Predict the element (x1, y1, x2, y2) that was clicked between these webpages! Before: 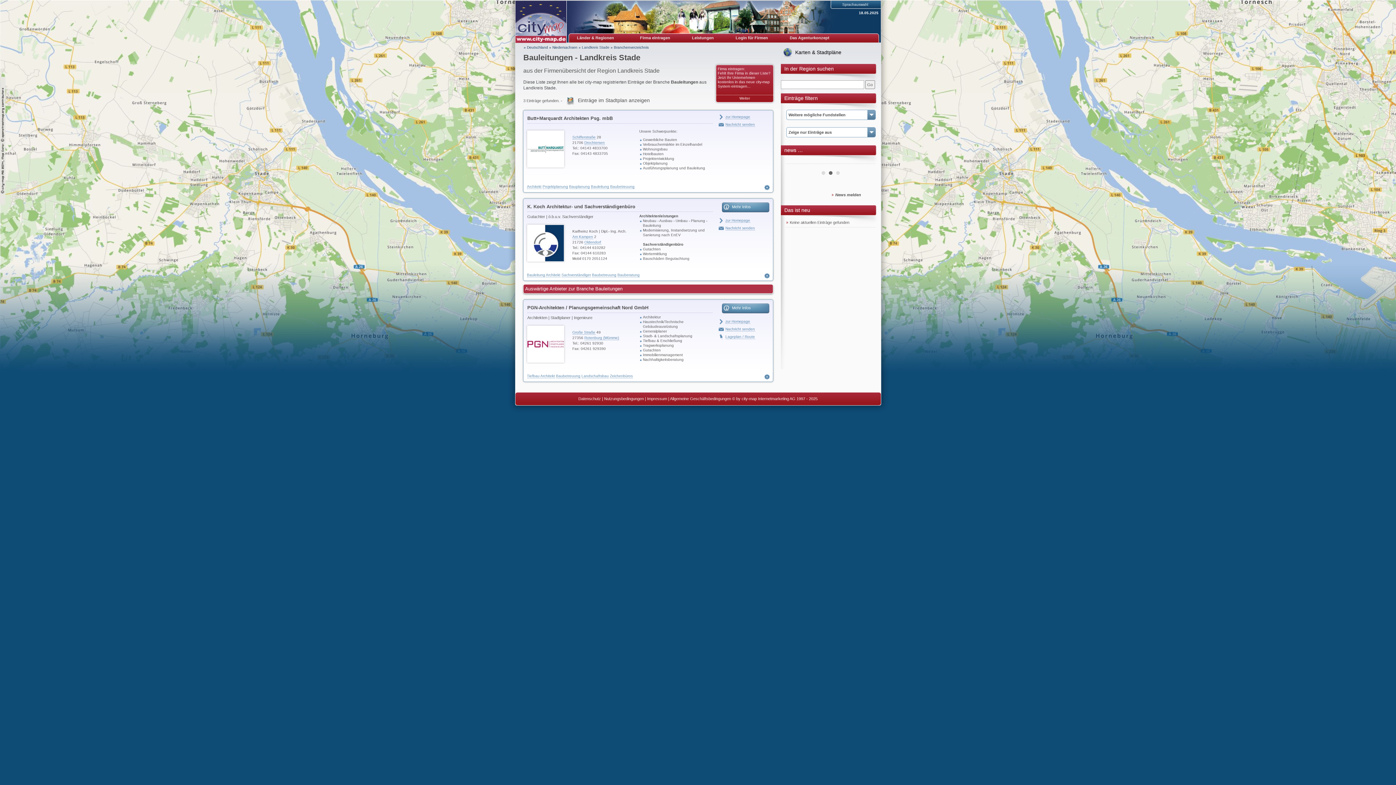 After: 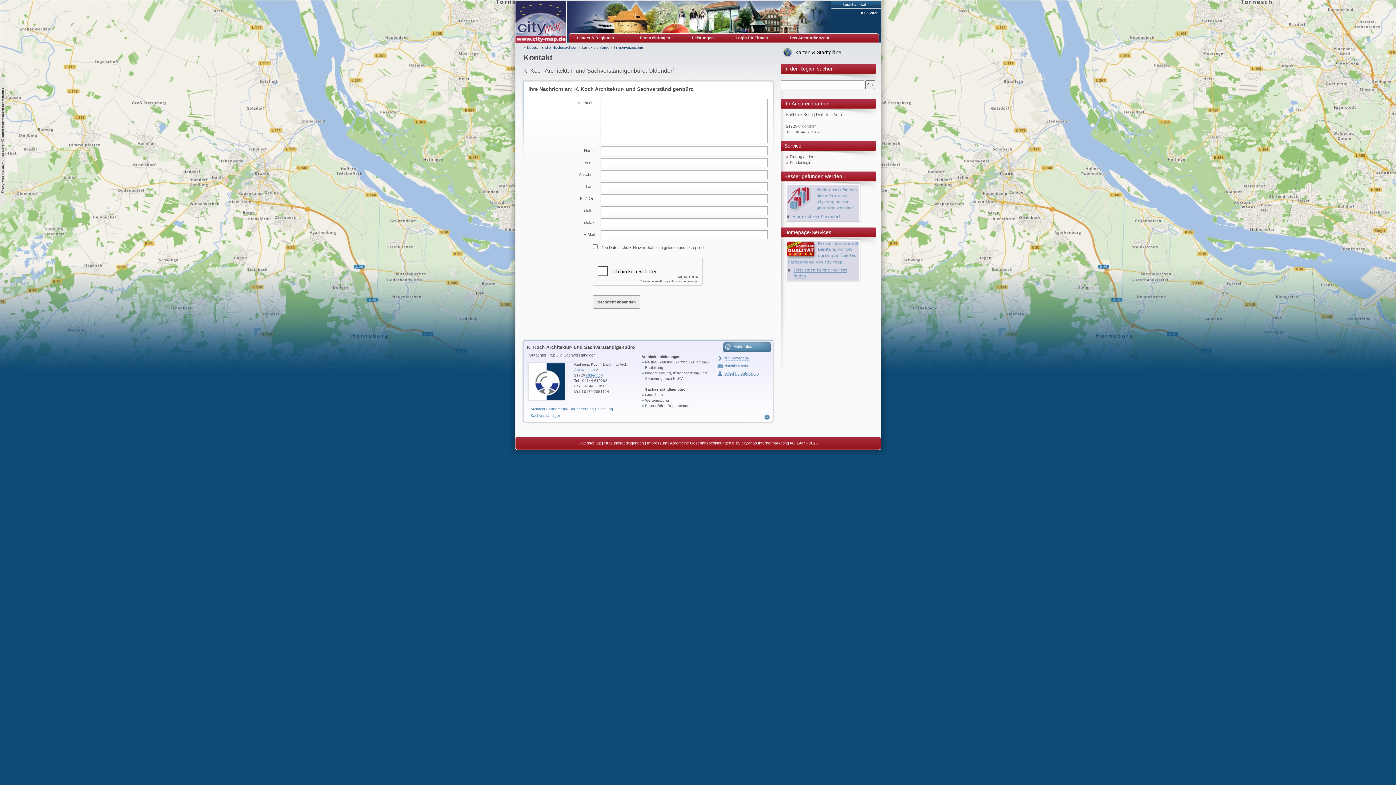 Action: label: Nachricht senden bbox: (725, 225, 772, 230)